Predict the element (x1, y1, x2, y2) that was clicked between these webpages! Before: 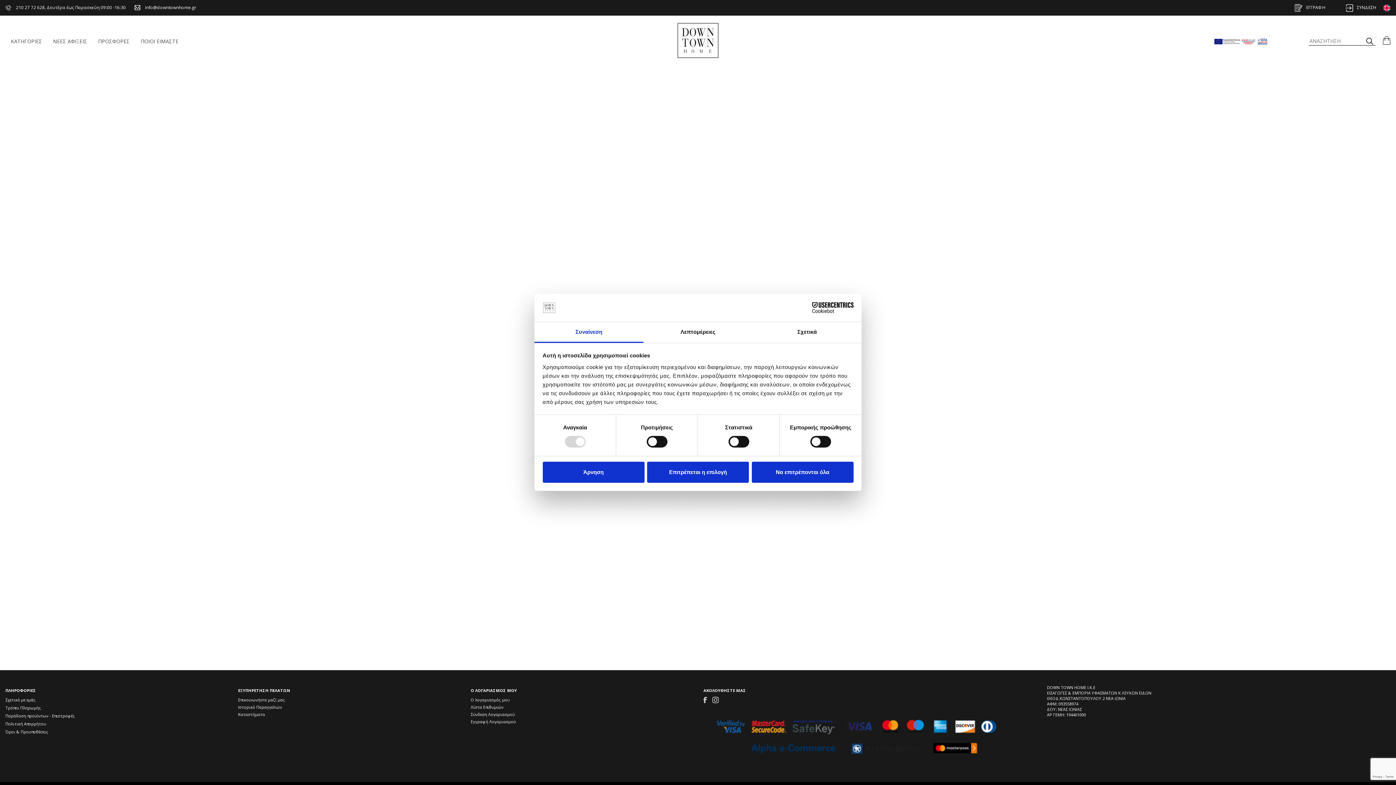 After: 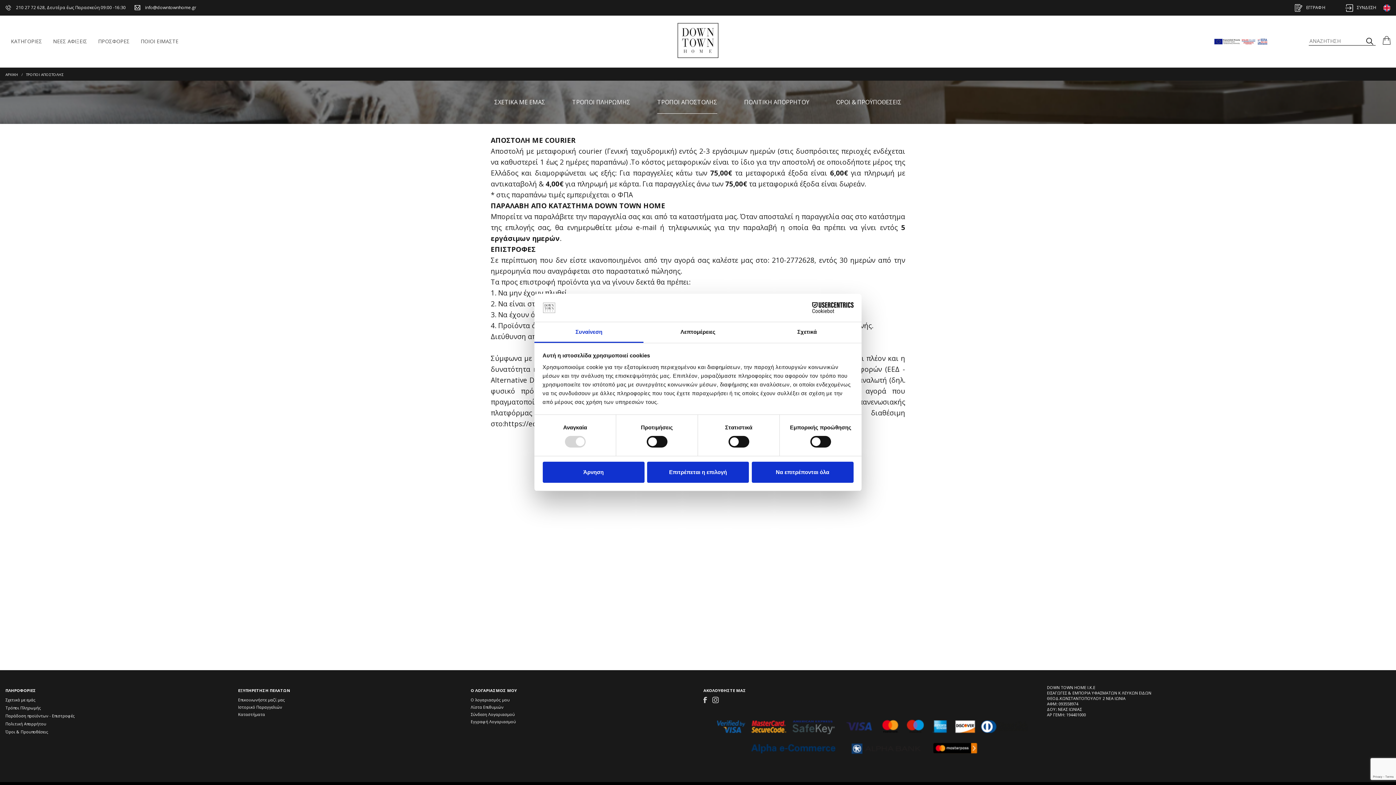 Action: bbox: (5, 713, 74, 718) label: Παράδοση προϊόντων - Επιστροφές